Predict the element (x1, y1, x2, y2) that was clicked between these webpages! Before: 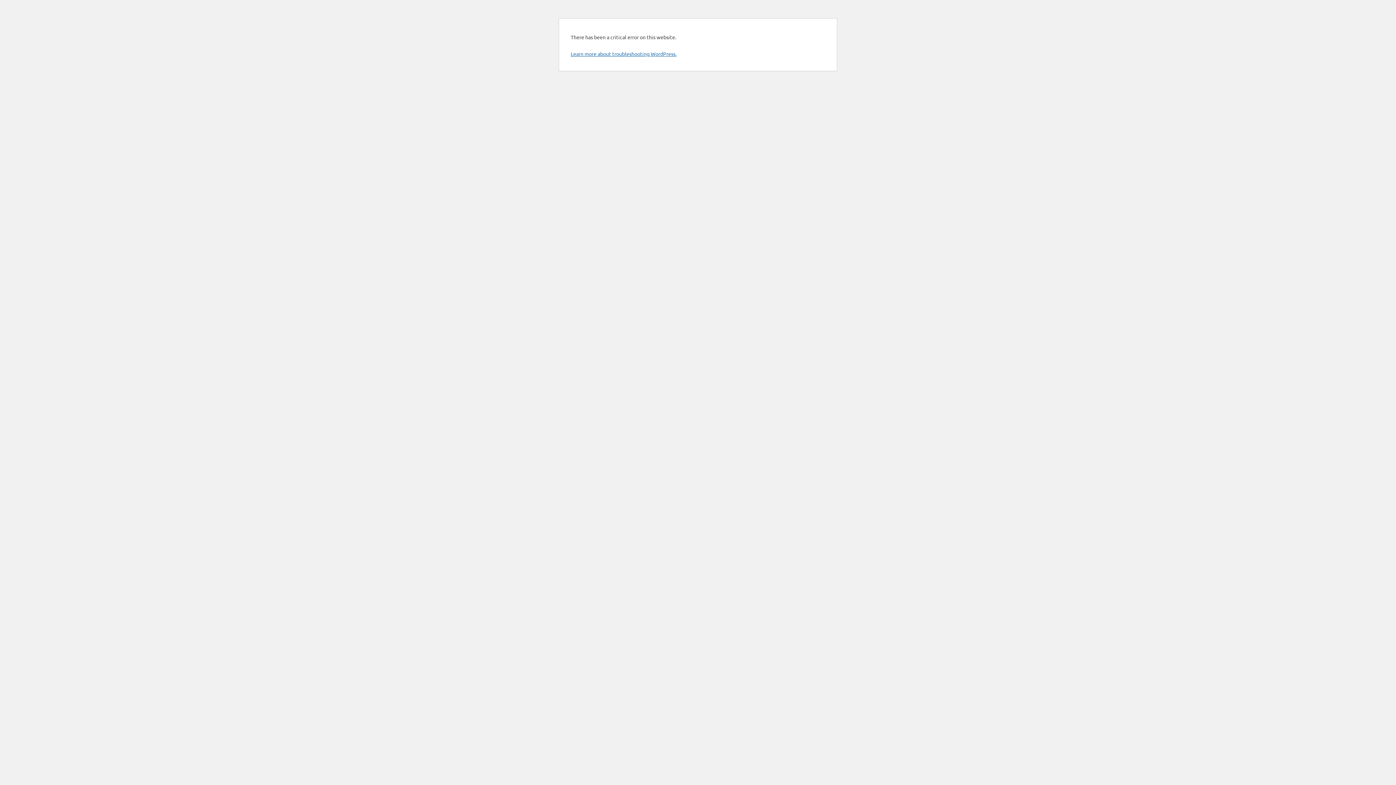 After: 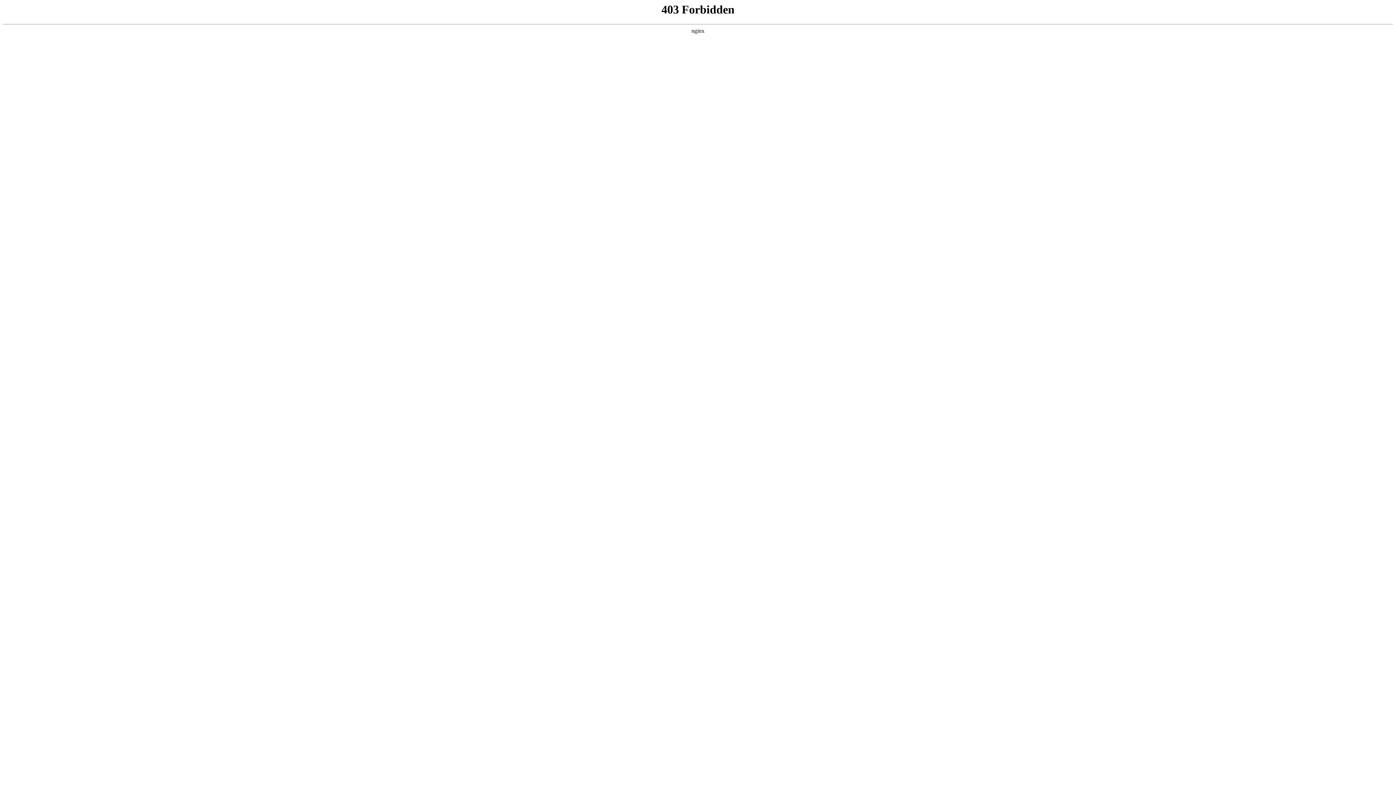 Action: bbox: (570, 50, 676, 57) label: Learn more about troubleshooting WordPress.